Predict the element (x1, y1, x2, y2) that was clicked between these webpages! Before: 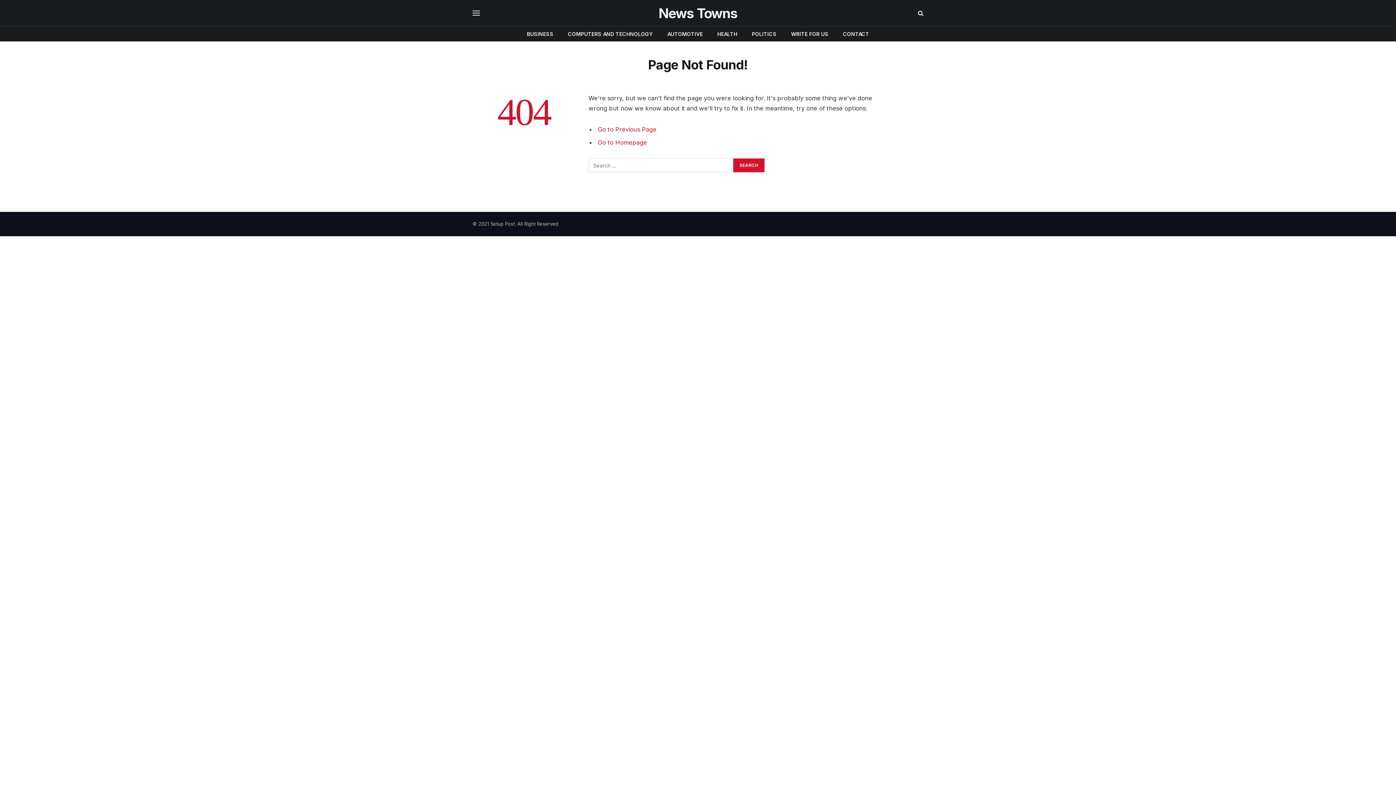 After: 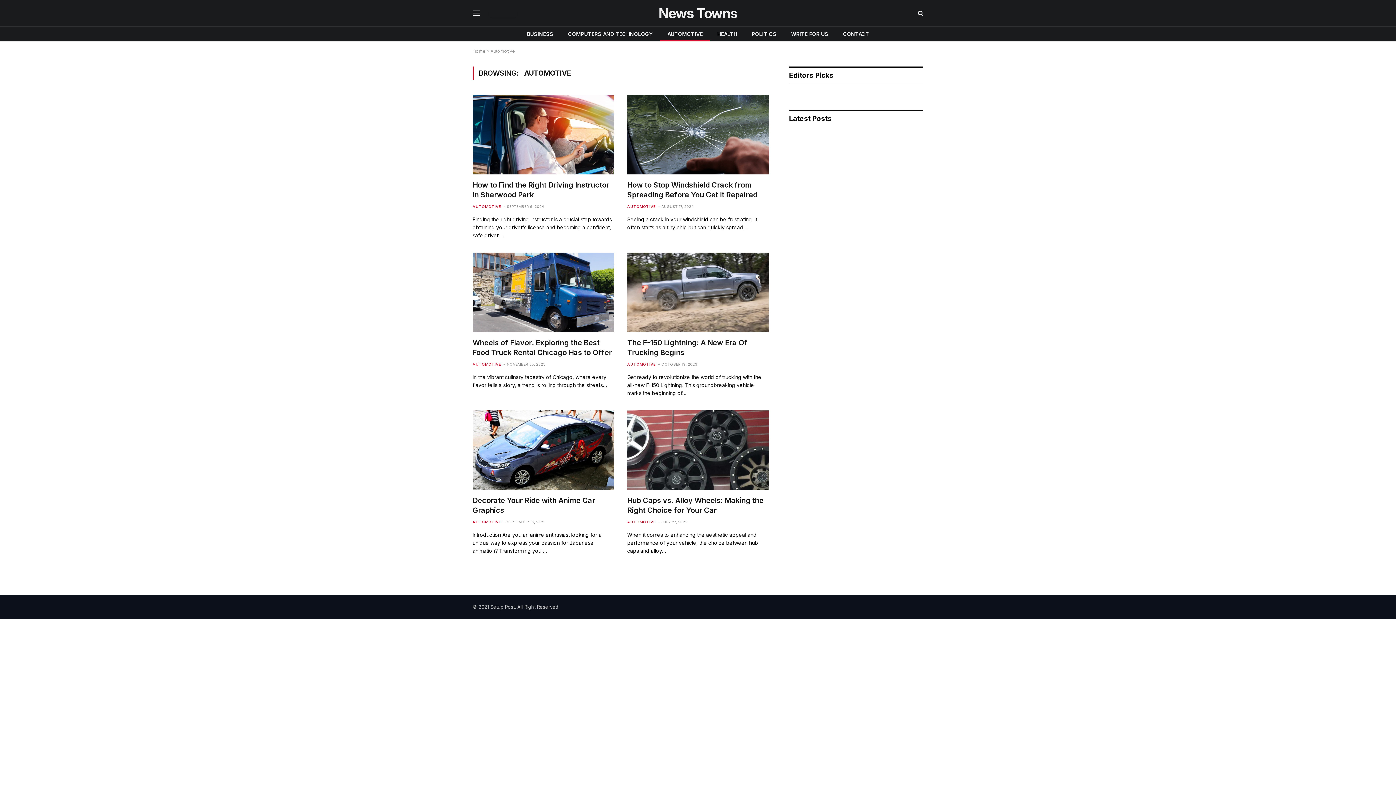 Action: bbox: (660, 26, 710, 41) label: AUTOMOTIVE